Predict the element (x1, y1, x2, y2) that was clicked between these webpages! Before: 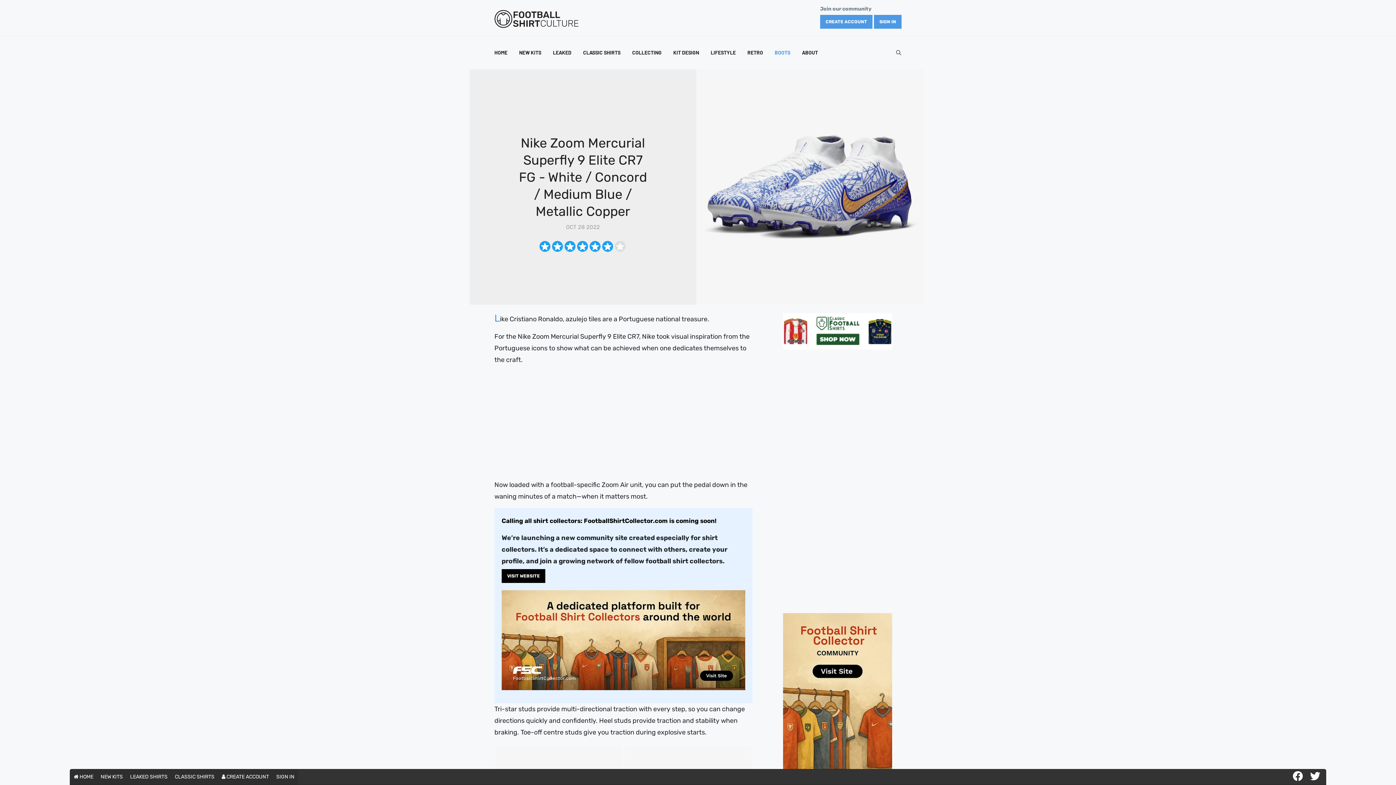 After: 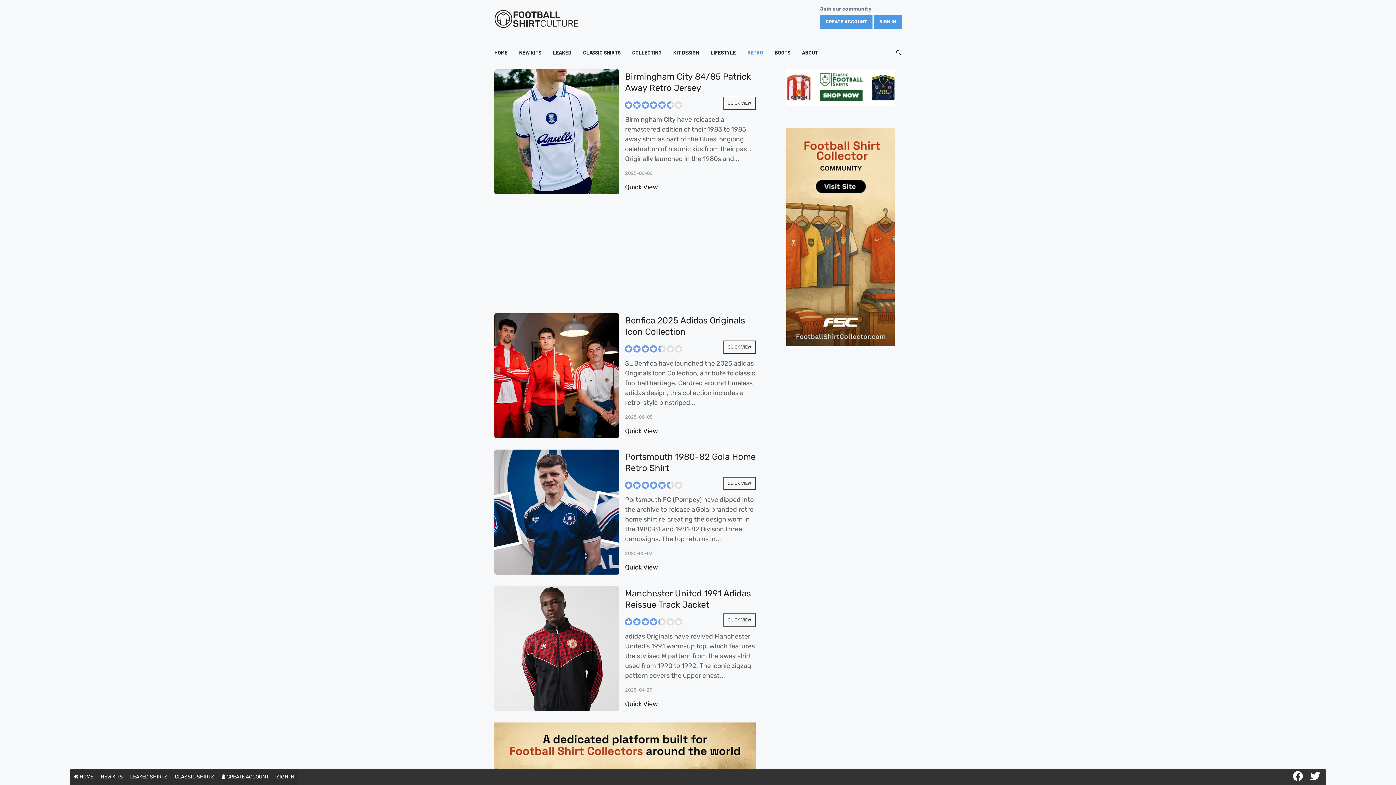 Action: label: RETRO bbox: (747, 36, 763, 69)